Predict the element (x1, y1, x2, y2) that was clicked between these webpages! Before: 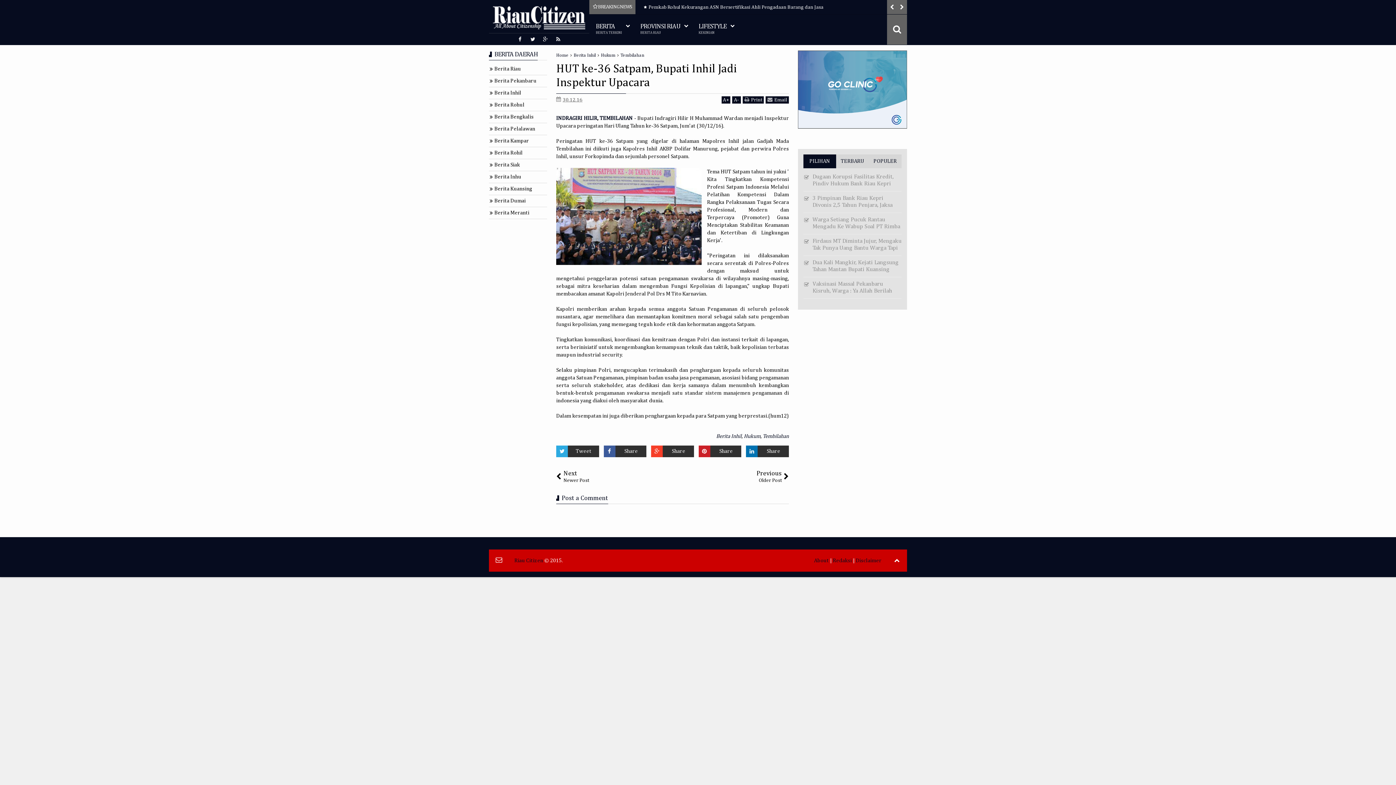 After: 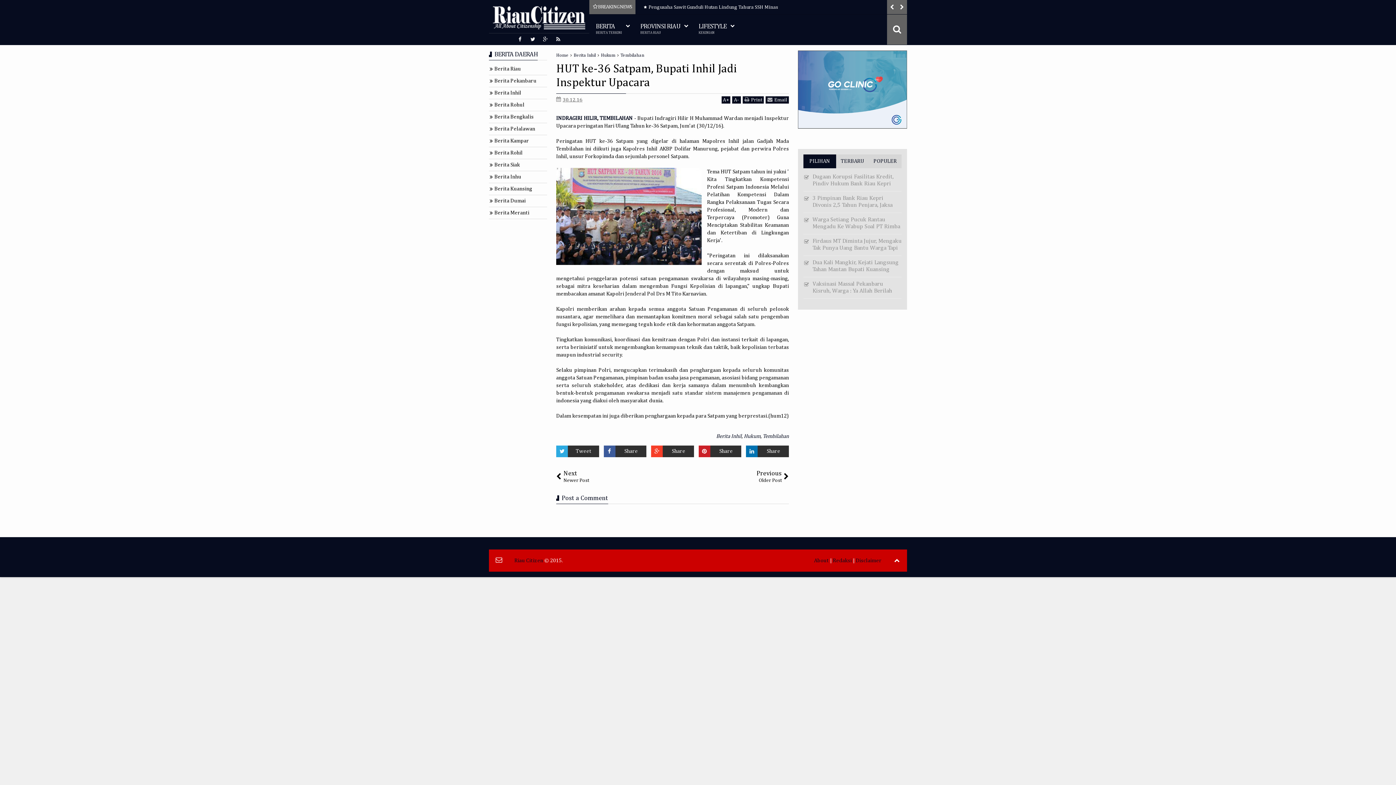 Action: label: Share bbox: (698, 445, 741, 457)